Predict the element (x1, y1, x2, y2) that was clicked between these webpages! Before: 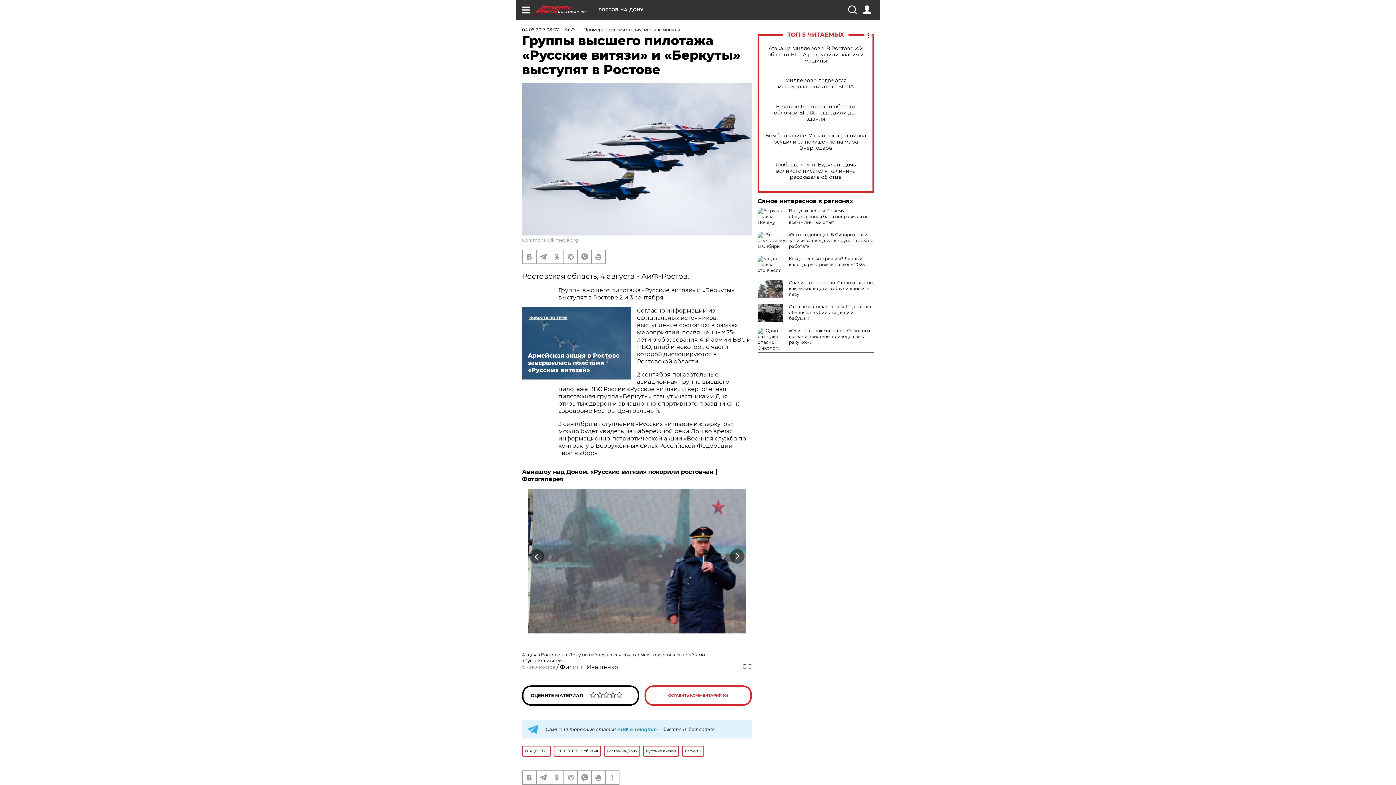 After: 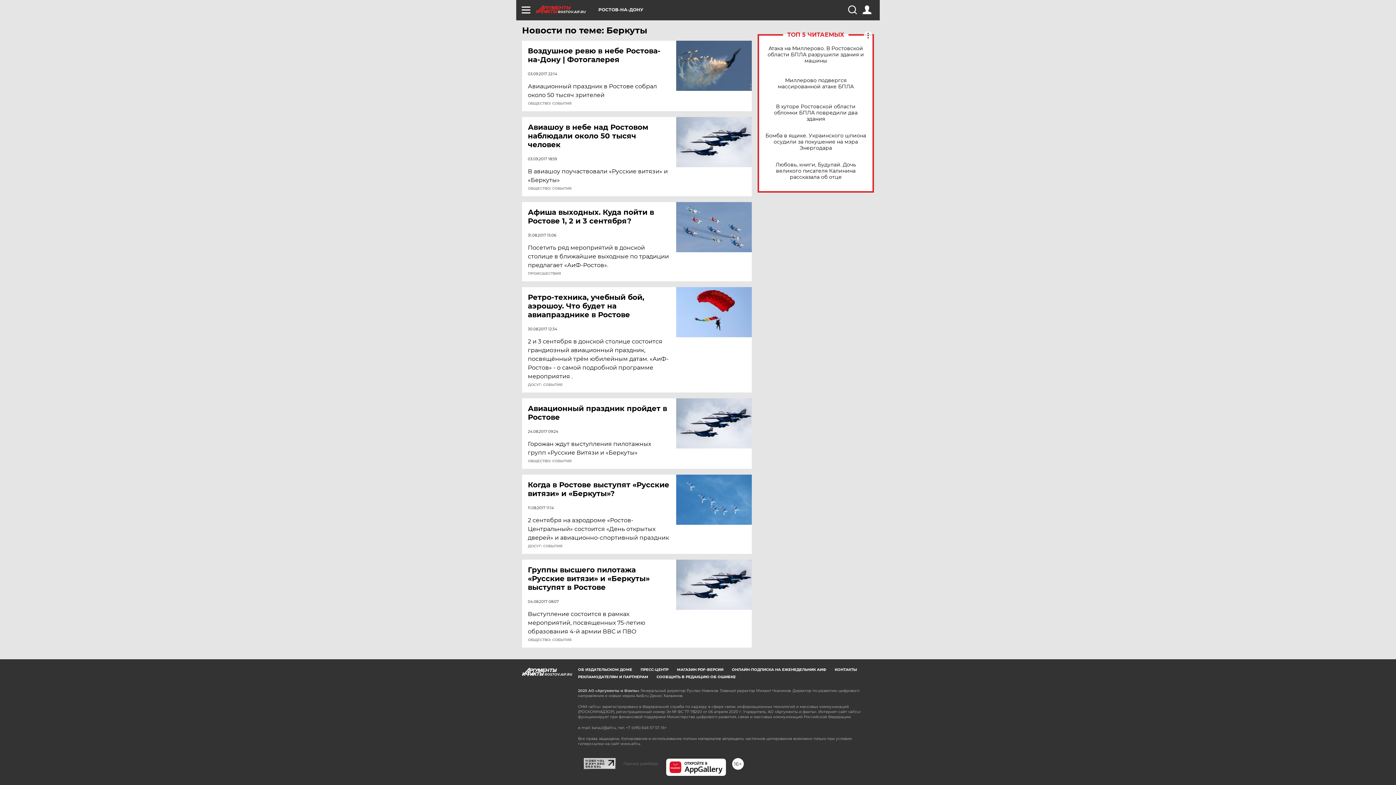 Action: label: Беркуты bbox: (682, 746, 704, 756)